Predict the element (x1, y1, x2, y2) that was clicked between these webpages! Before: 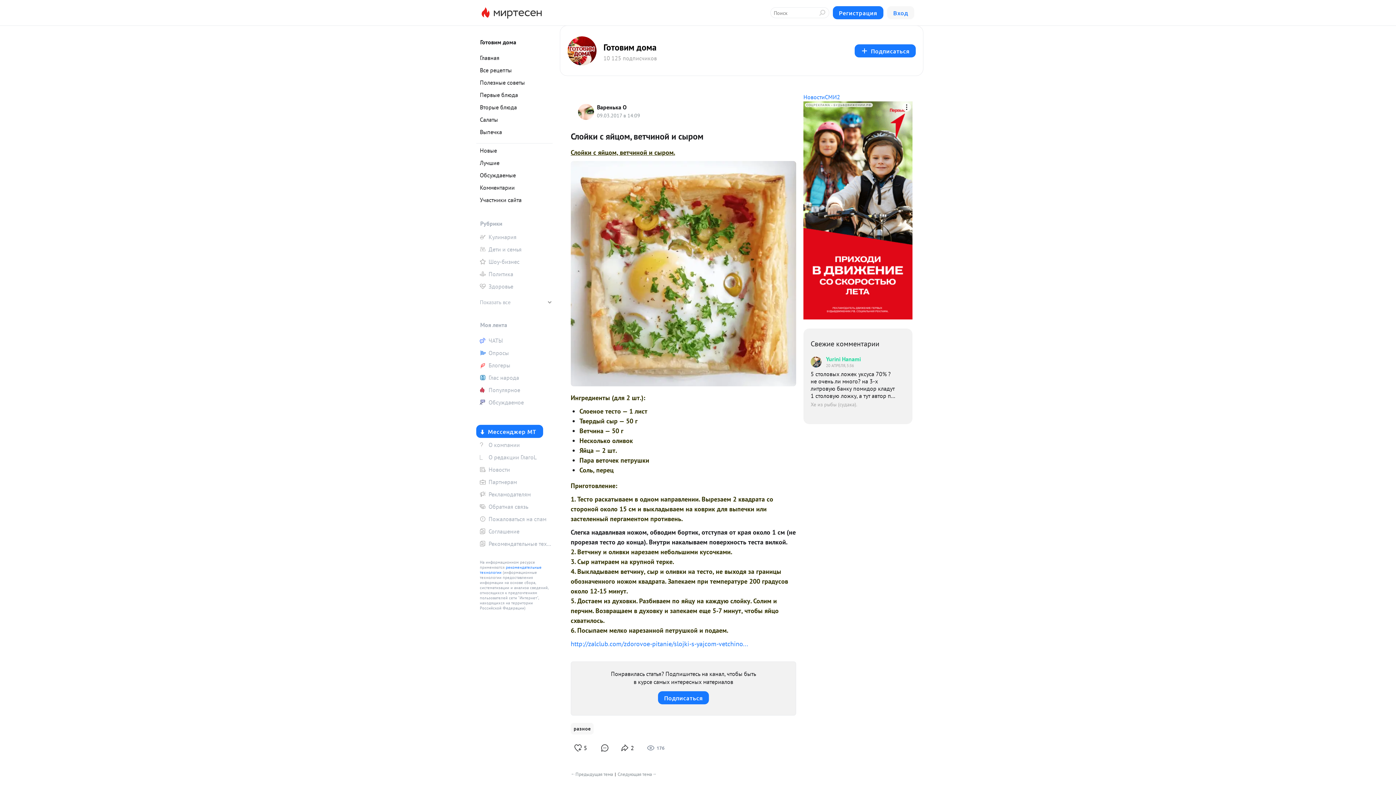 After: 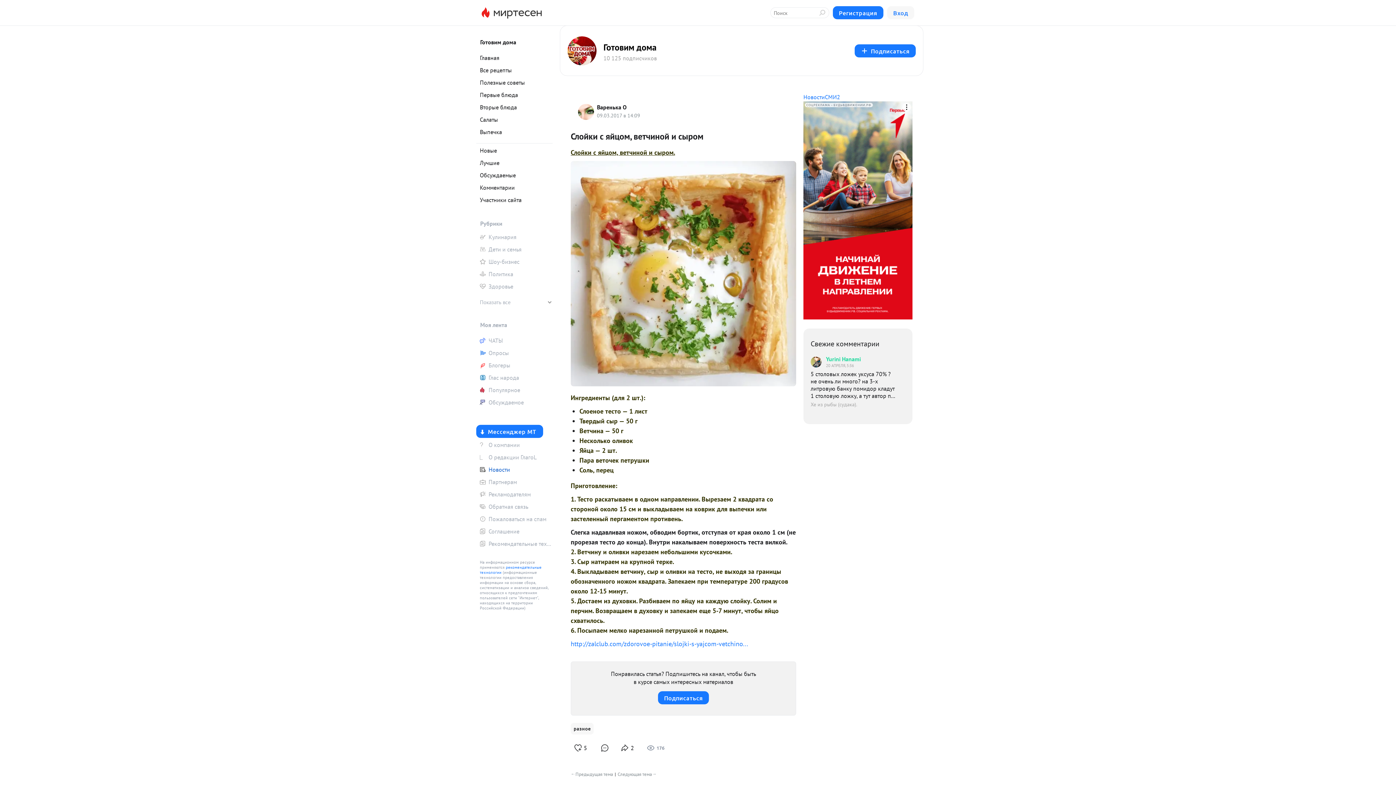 Action: label: Новости bbox: (476, 464, 552, 475)